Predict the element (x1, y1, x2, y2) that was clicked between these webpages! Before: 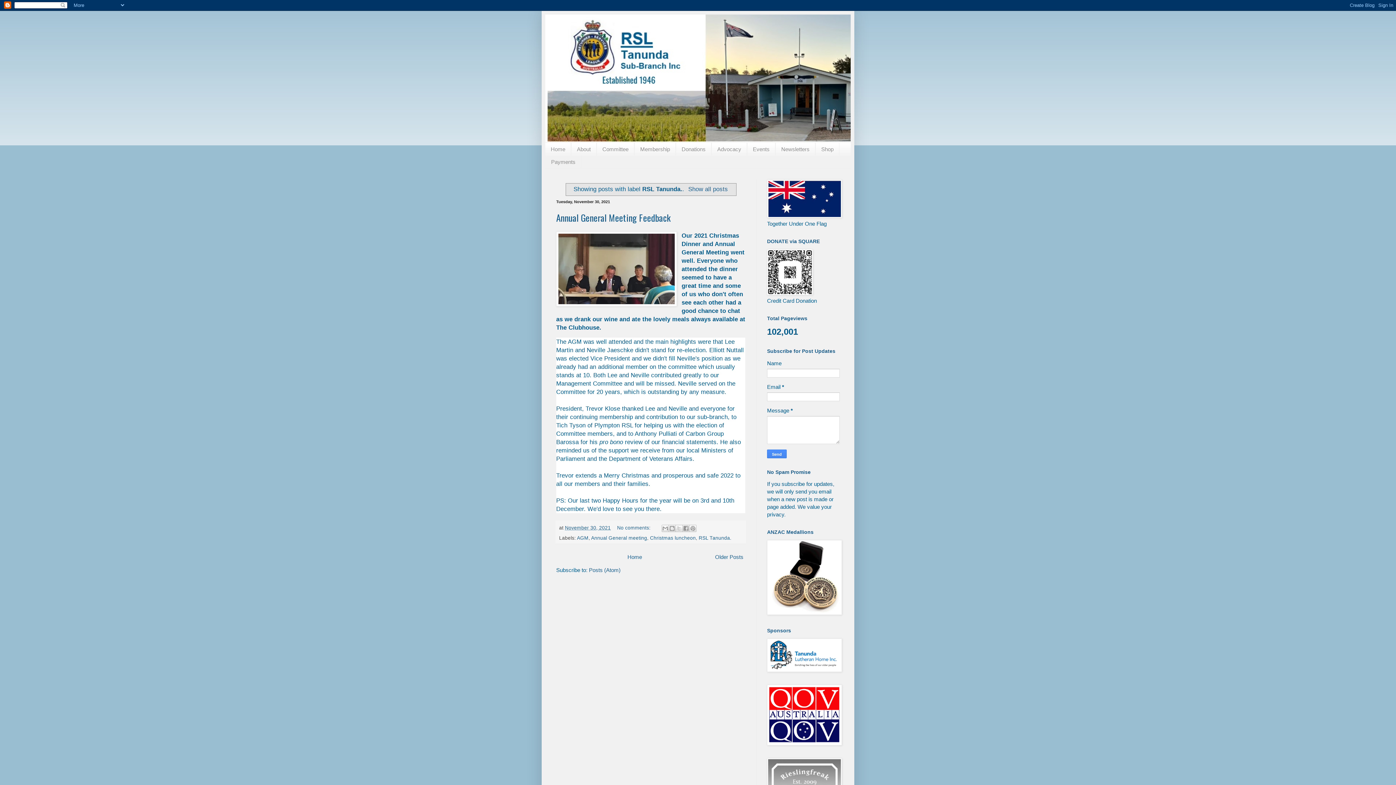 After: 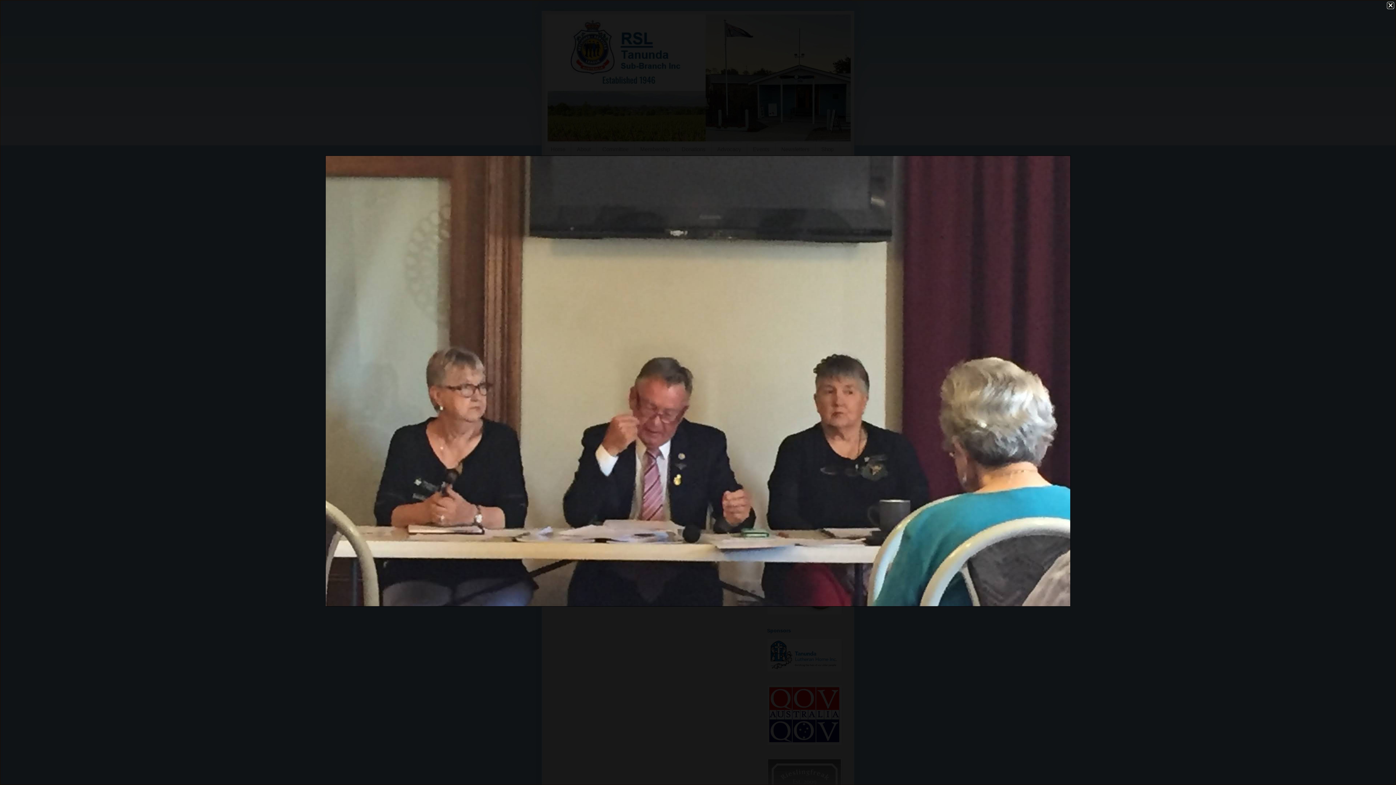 Action: bbox: (556, 231, 677, 308)